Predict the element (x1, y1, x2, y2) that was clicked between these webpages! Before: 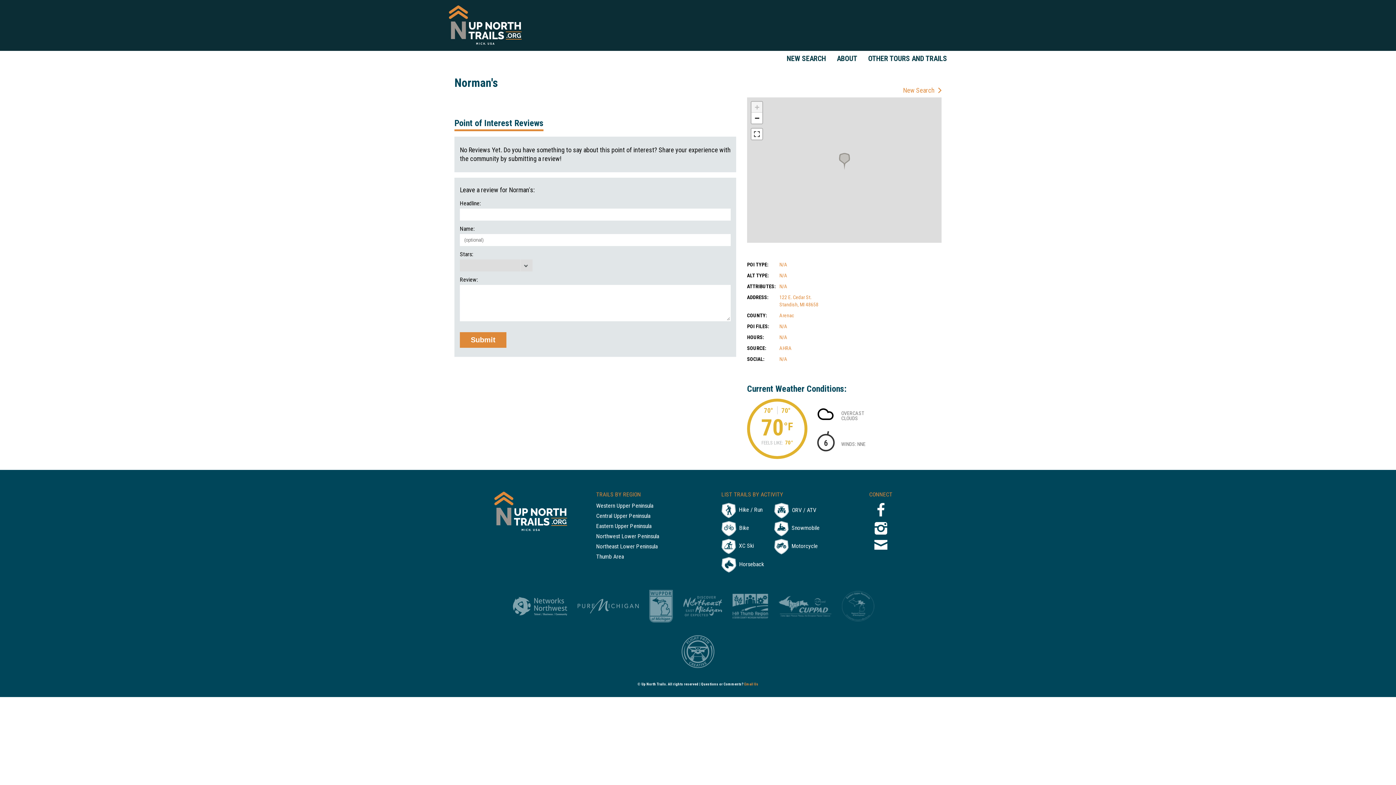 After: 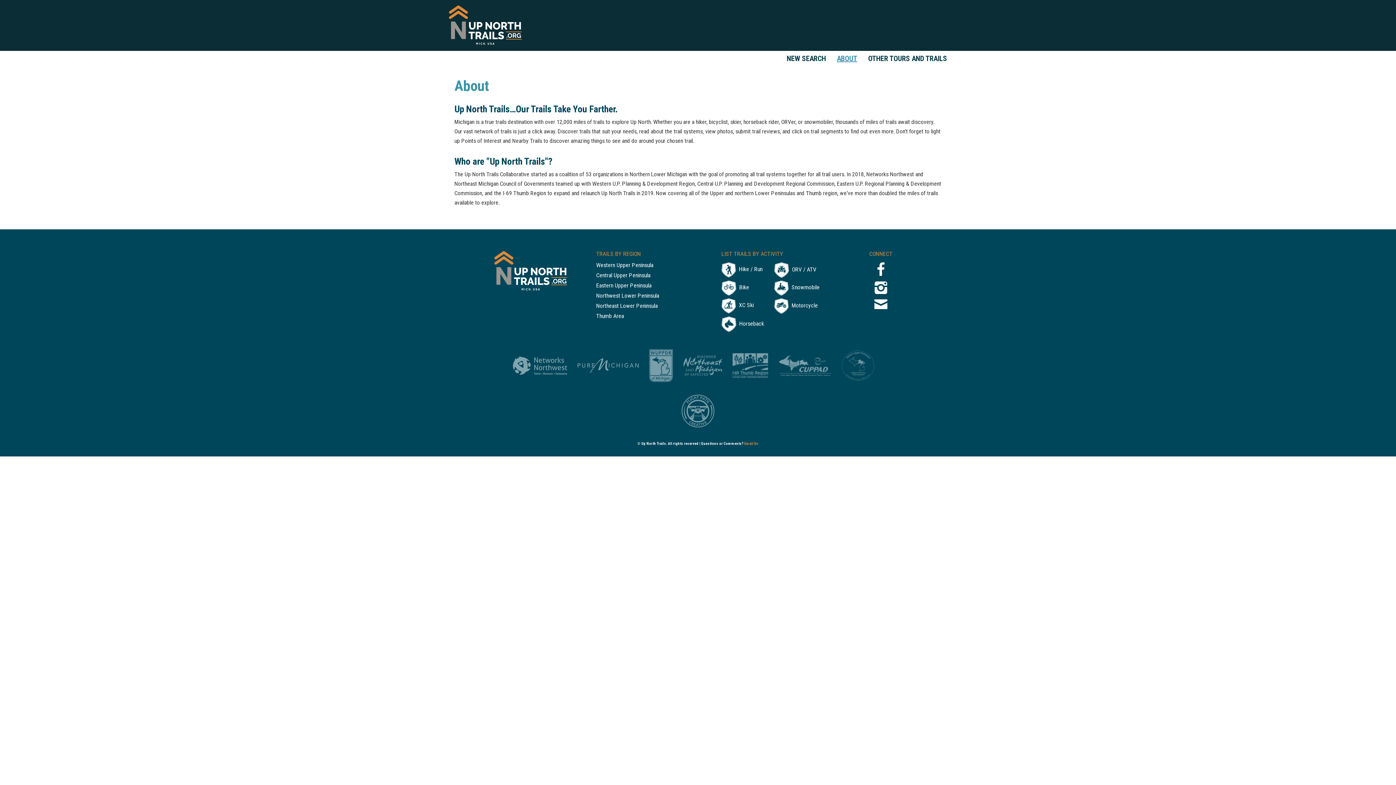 Action: bbox: (831, 50, 862, 66) label: ABOUT